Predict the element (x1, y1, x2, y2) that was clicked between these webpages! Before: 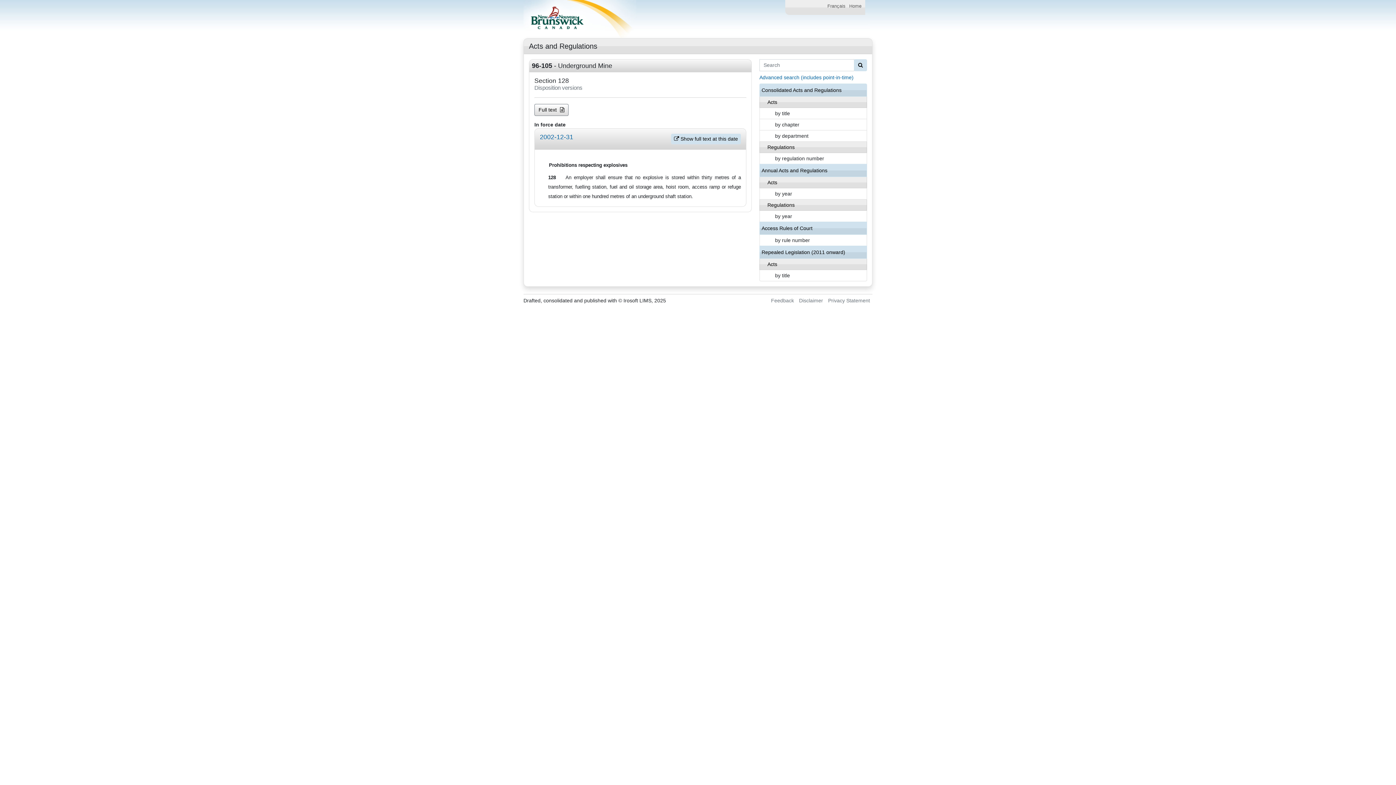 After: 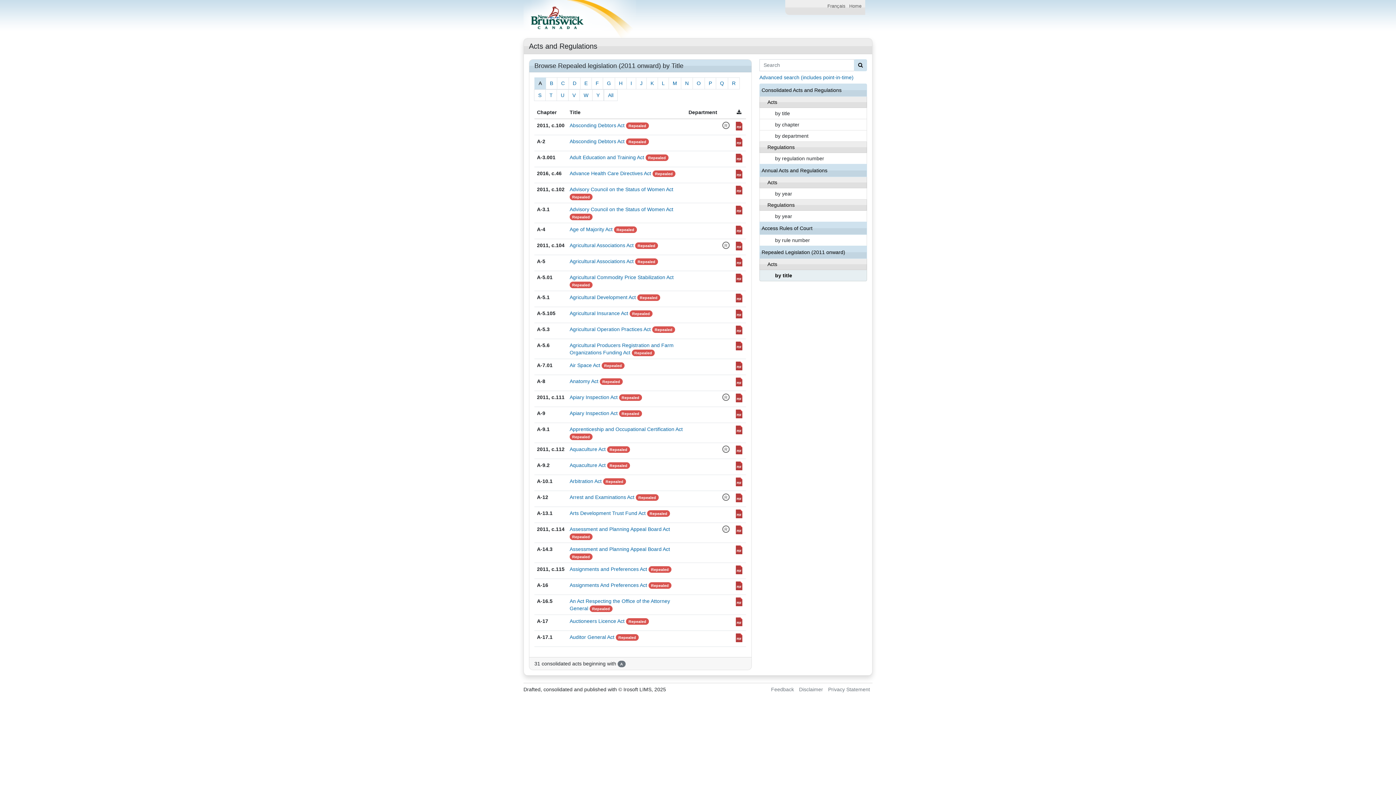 Action: bbox: (759, 270, 867, 281) label: by title